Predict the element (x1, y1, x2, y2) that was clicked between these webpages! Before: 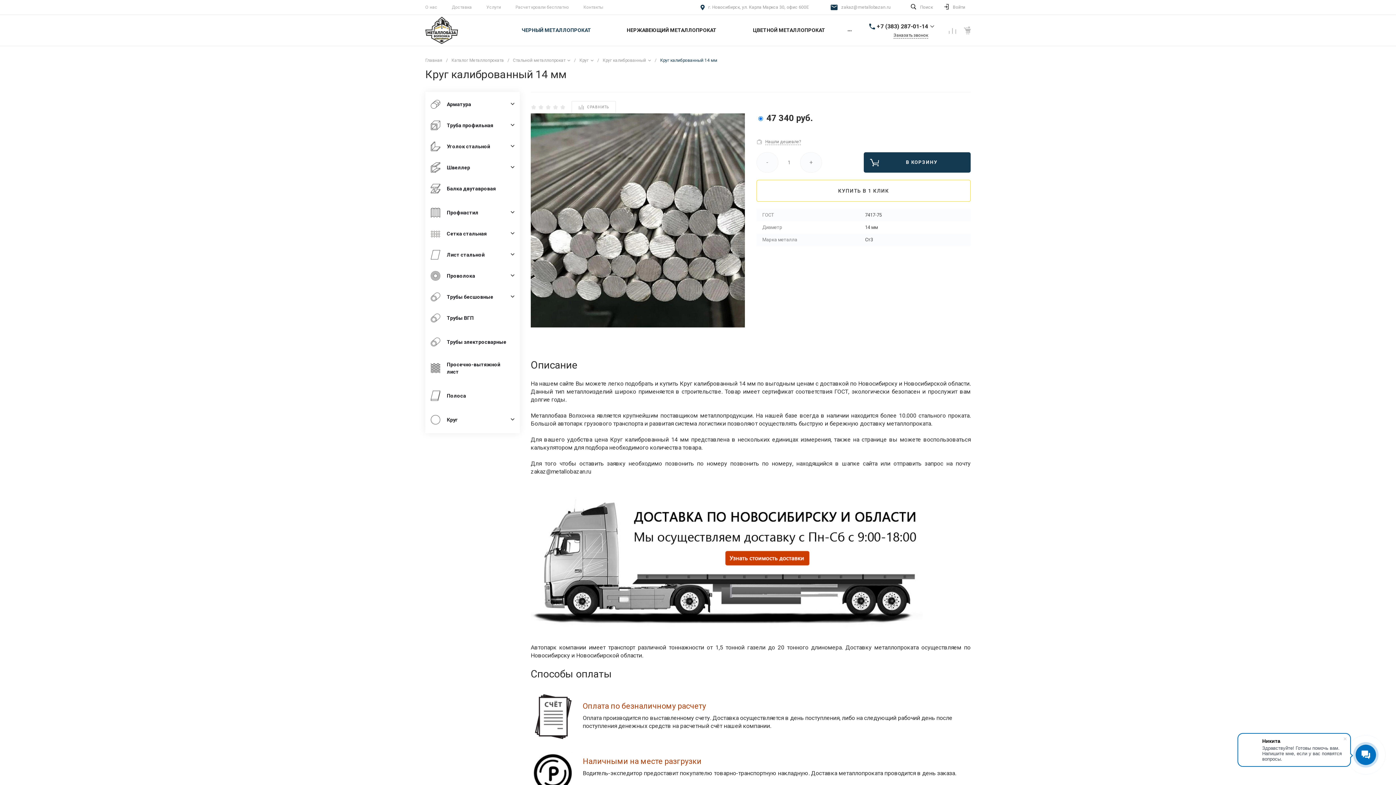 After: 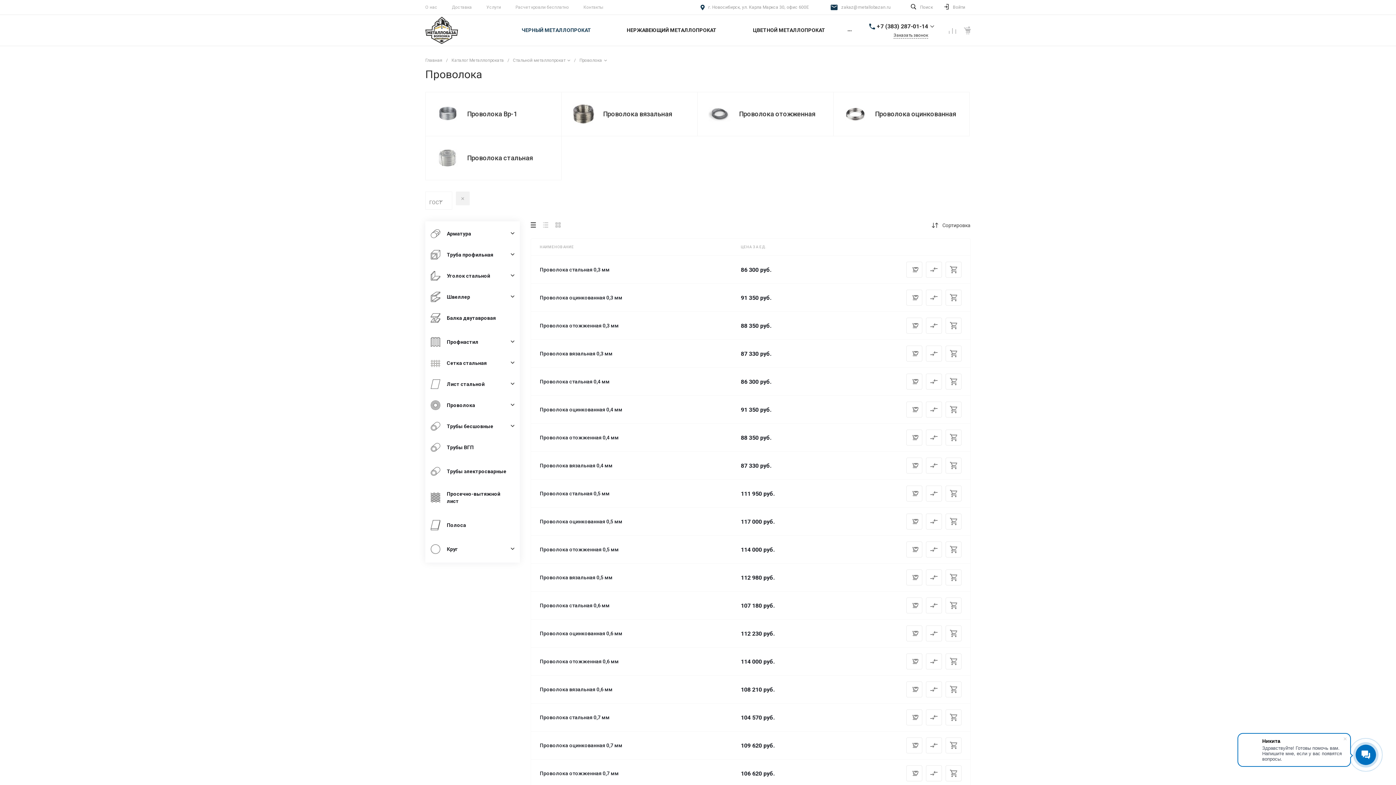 Action: label: Проволока bbox: (425, 270, 510, 281)